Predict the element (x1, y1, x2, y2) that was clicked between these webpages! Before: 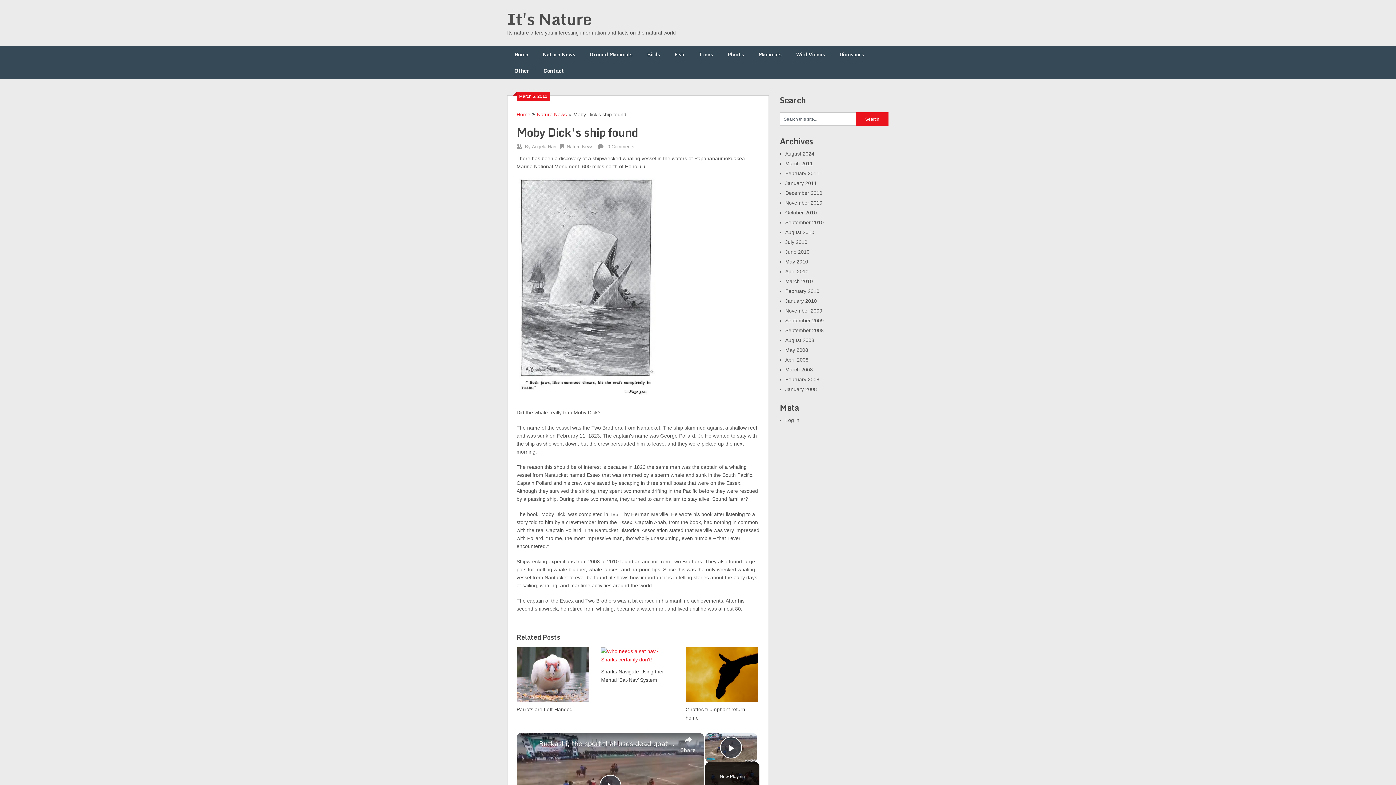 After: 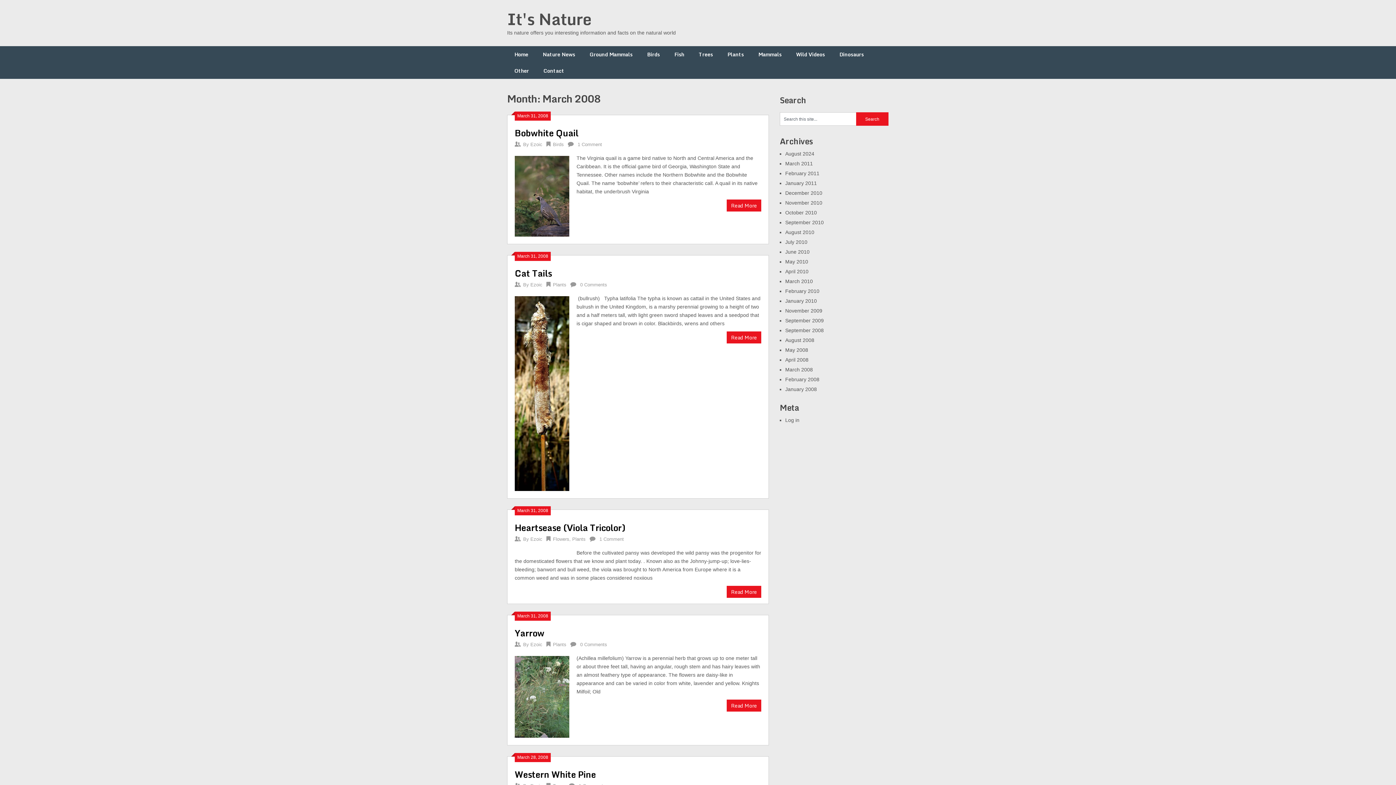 Action: label: March 2008 bbox: (785, 366, 813, 372)